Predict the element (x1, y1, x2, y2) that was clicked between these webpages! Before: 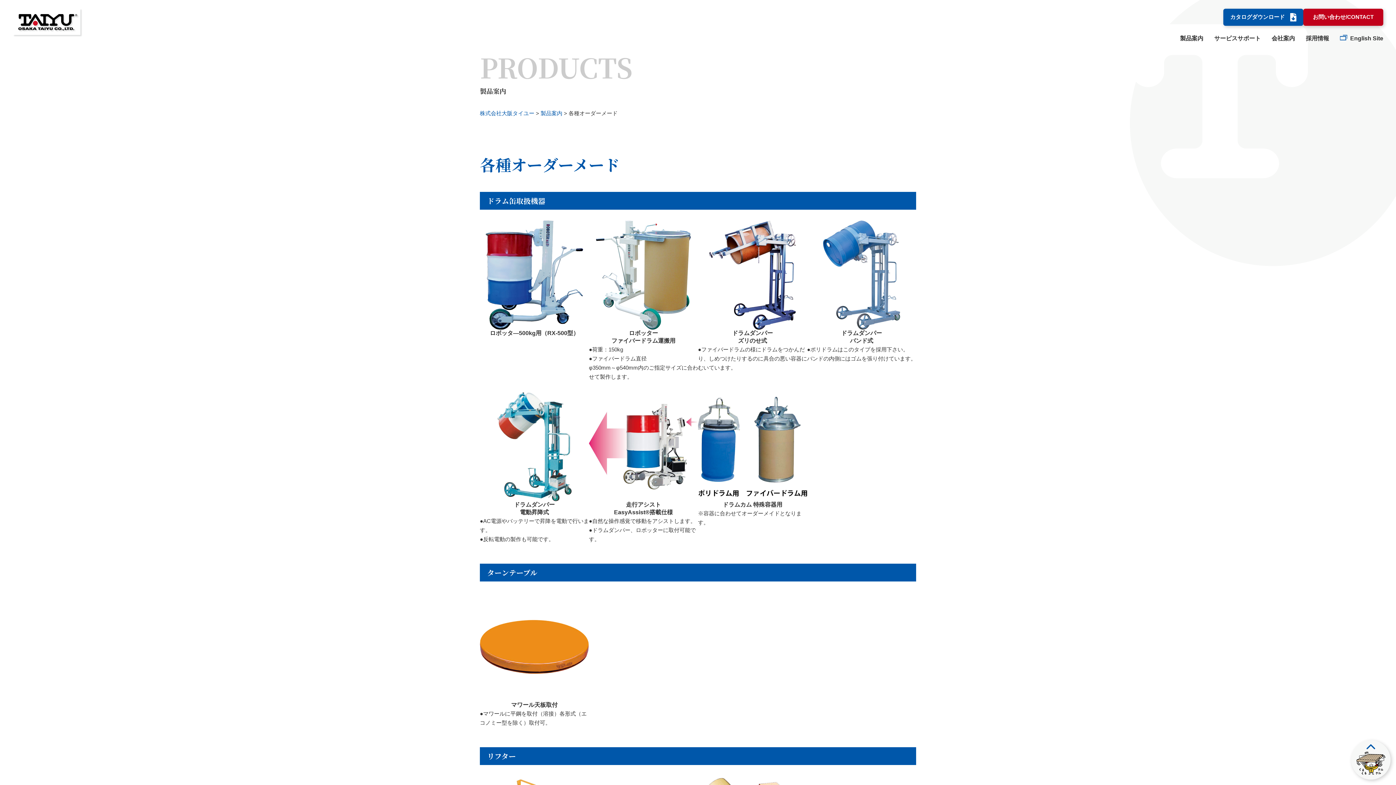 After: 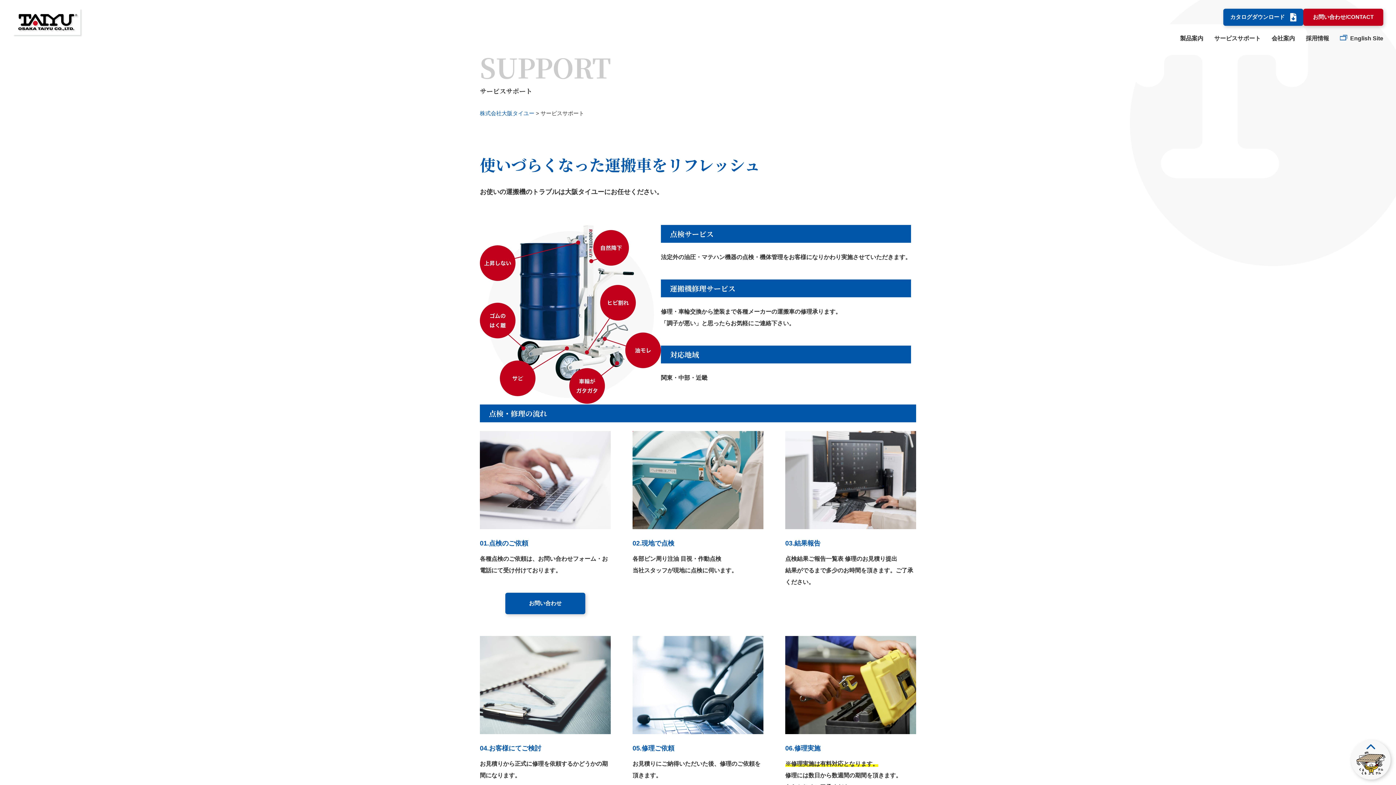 Action: bbox: (1214, 34, 1261, 42) label: サービスサポート